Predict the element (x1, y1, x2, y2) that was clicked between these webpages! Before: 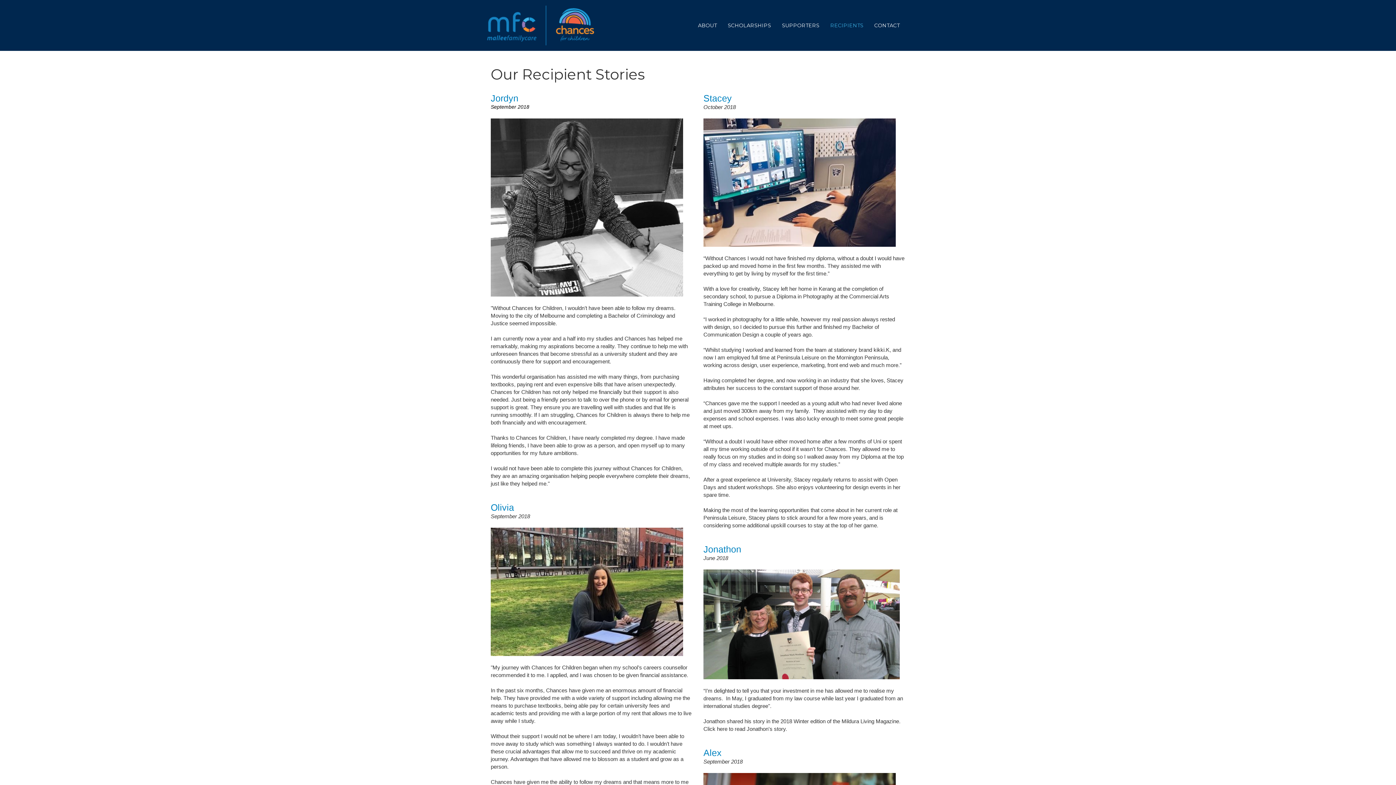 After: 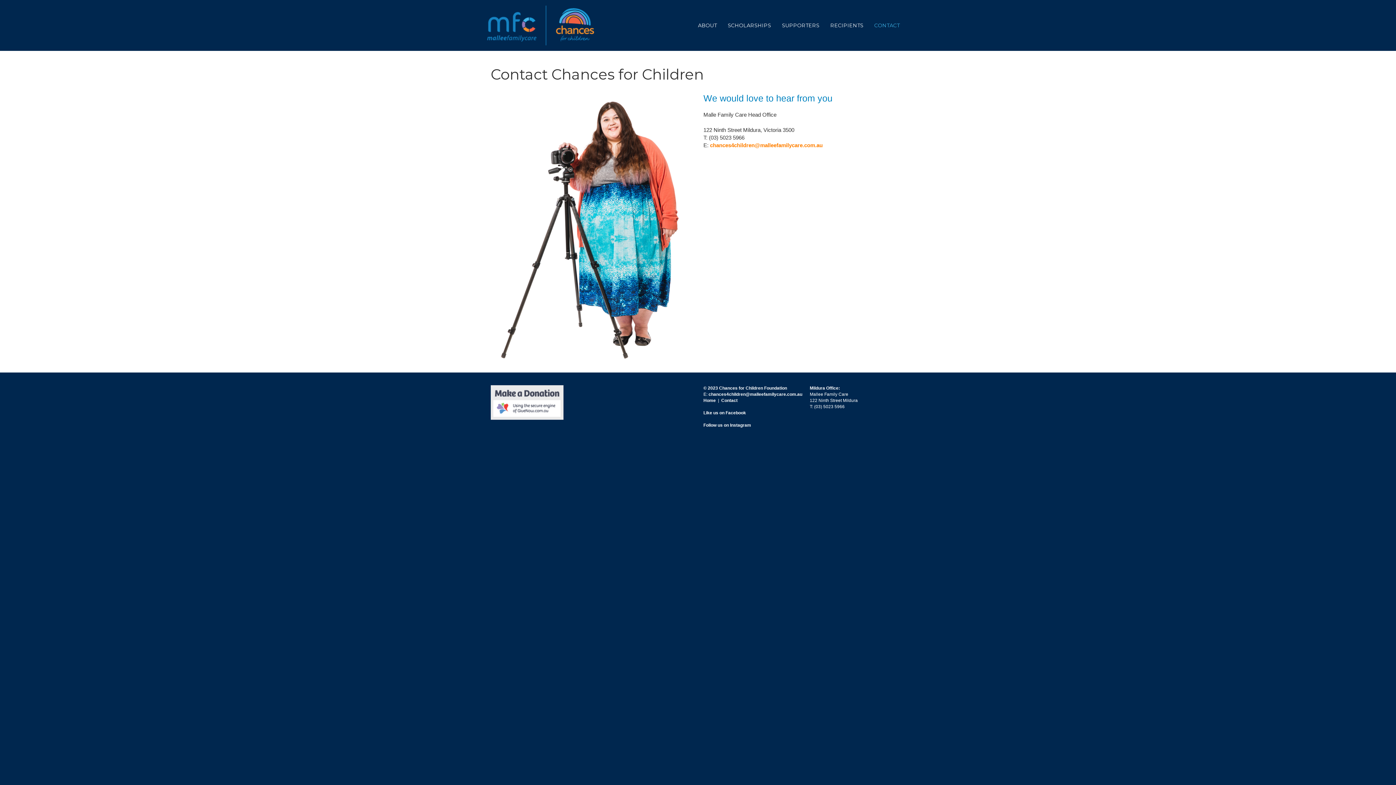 Action: label: CONTACT bbox: (869, 0, 905, 50)